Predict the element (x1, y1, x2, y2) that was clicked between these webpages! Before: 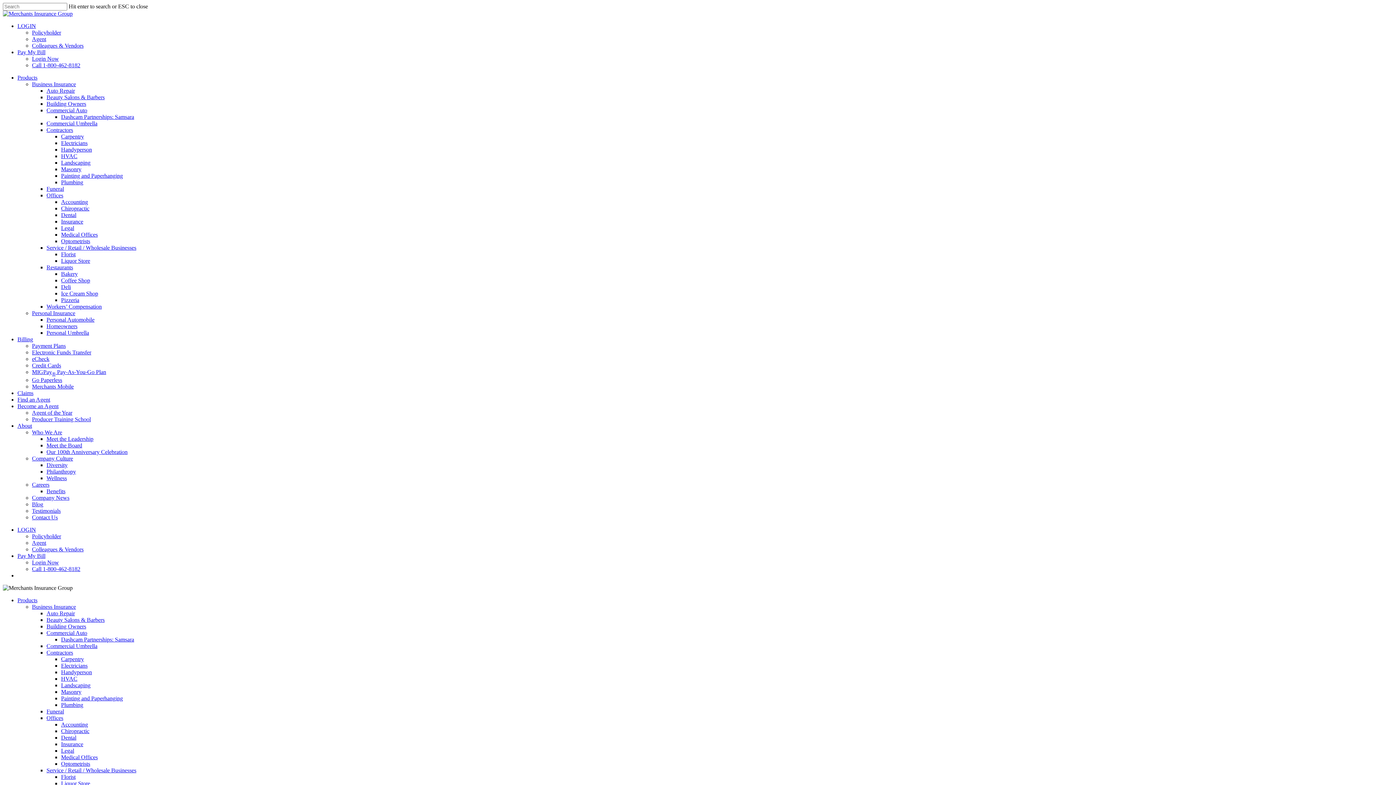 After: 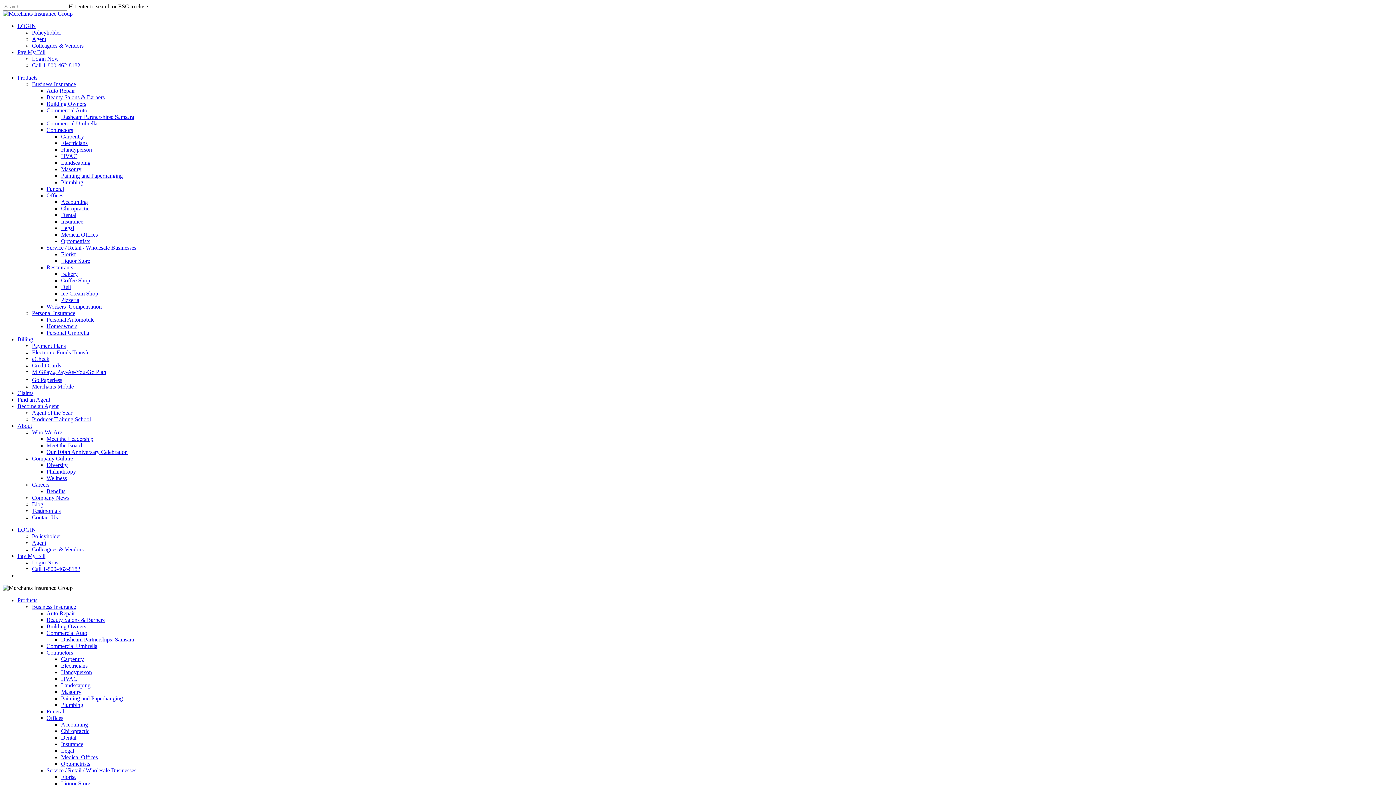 Action: bbox: (32, 566, 80, 572) label: Call 1-800-462-8182